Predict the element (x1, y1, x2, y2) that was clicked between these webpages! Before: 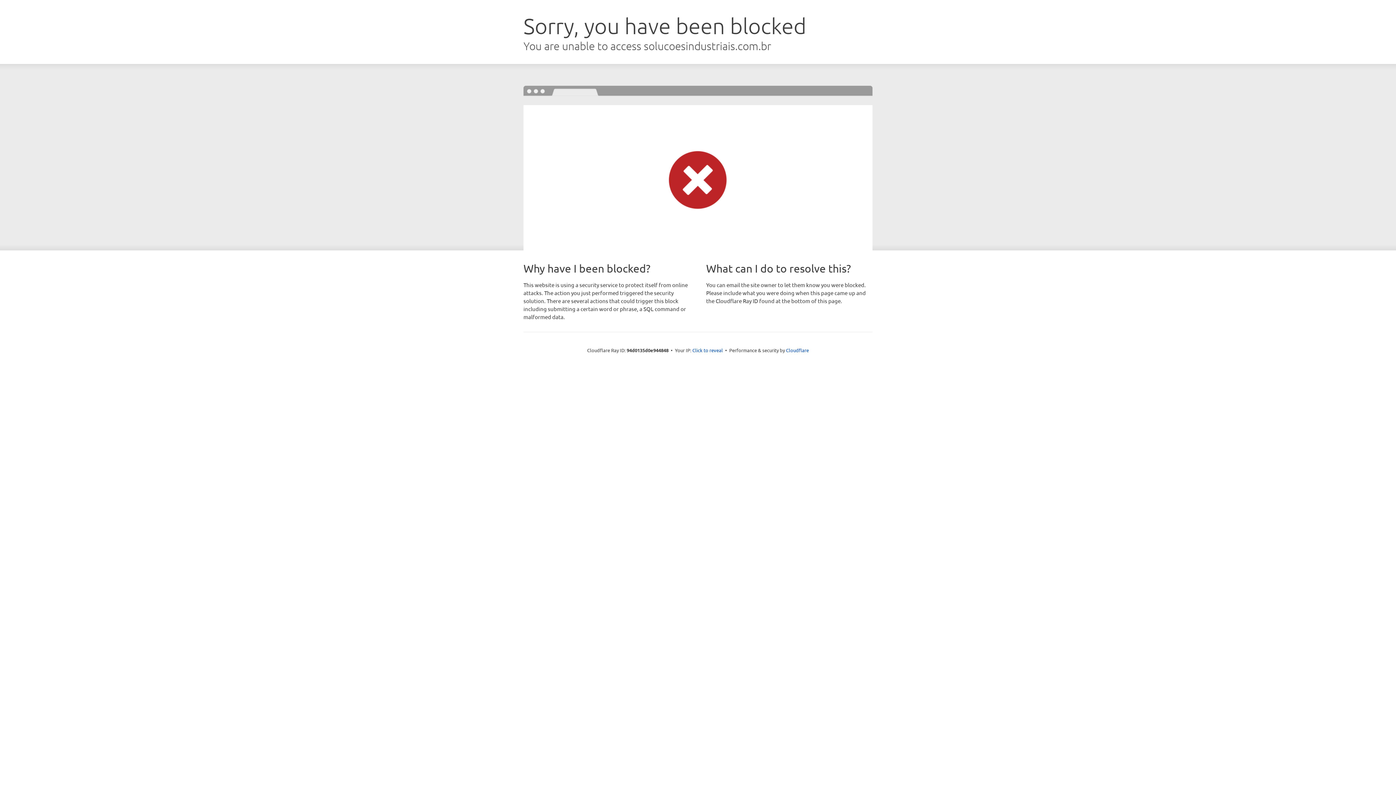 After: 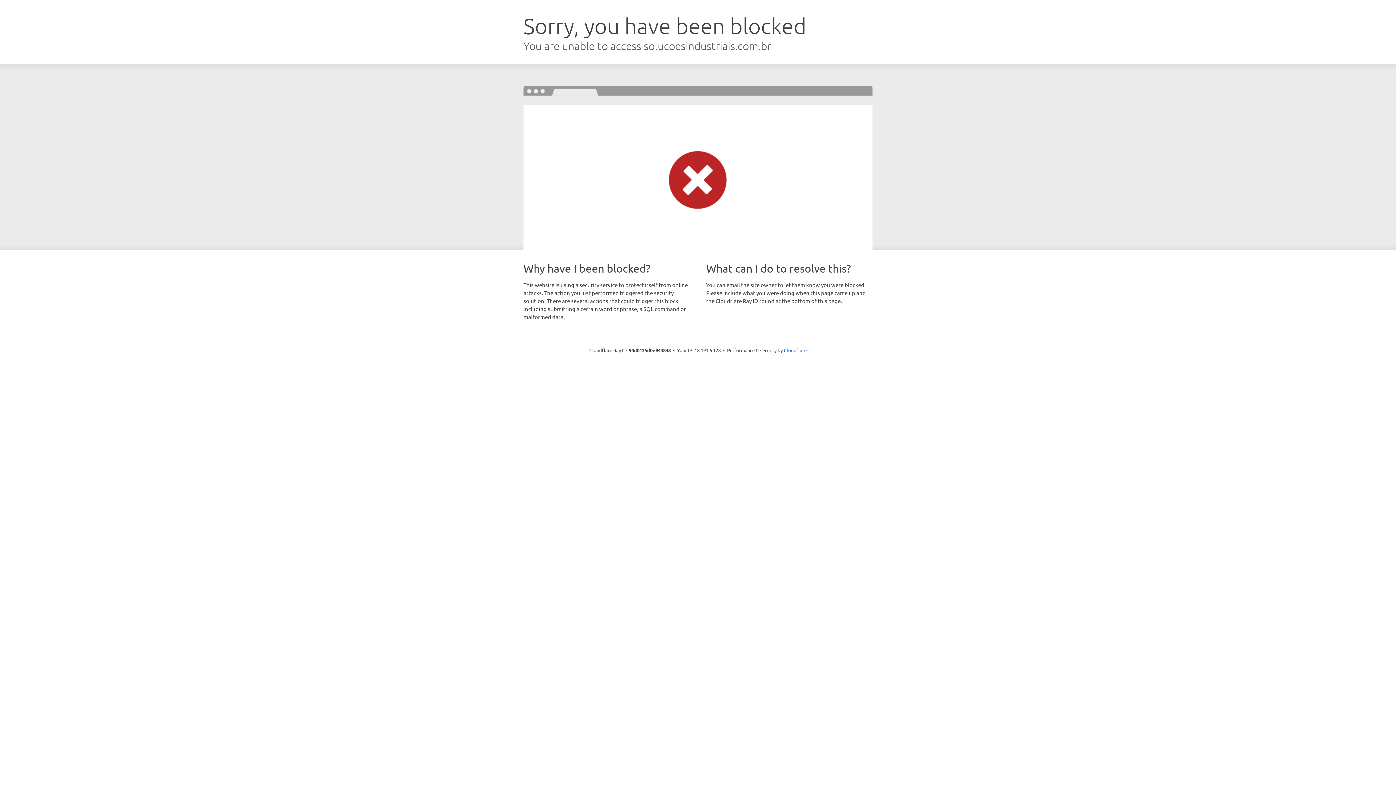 Action: label: Click to reveal bbox: (692, 346, 723, 353)